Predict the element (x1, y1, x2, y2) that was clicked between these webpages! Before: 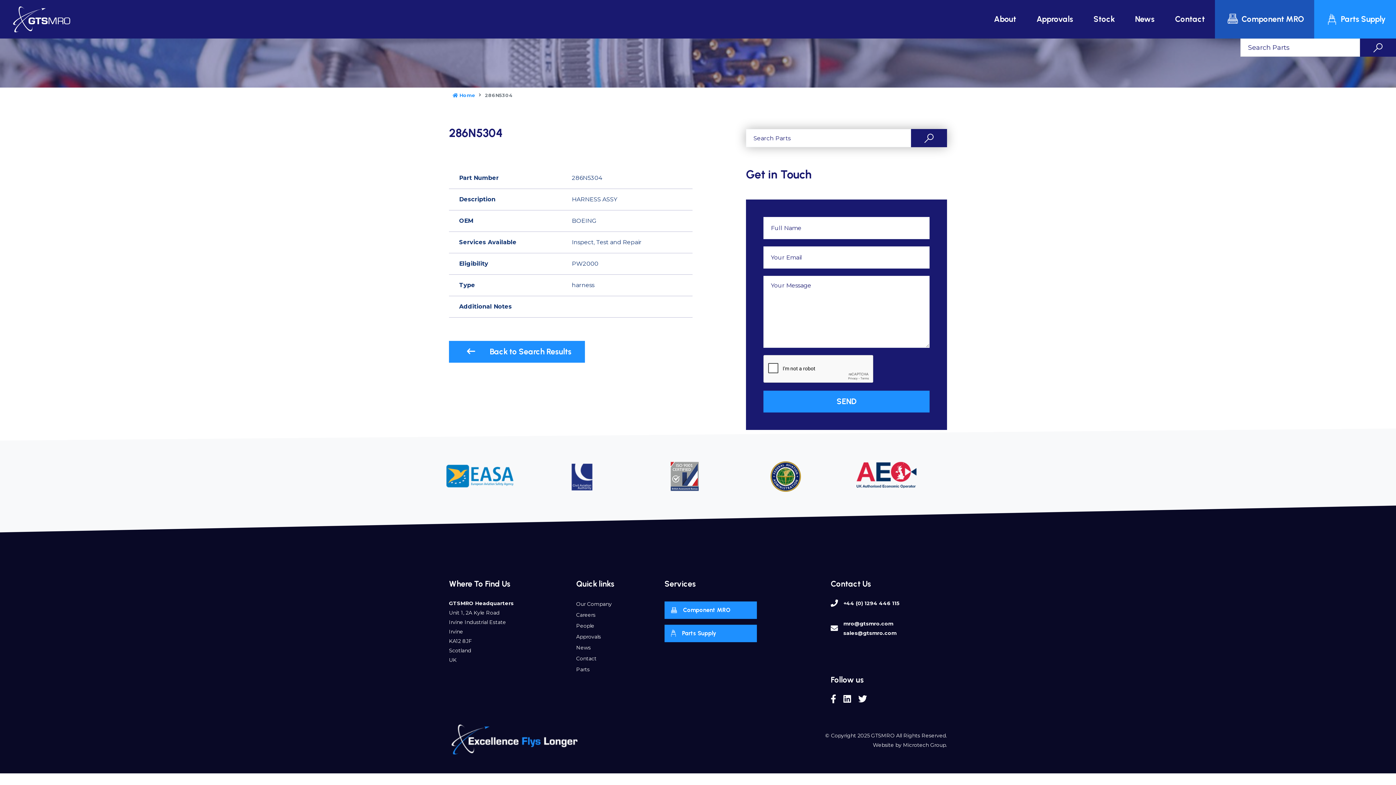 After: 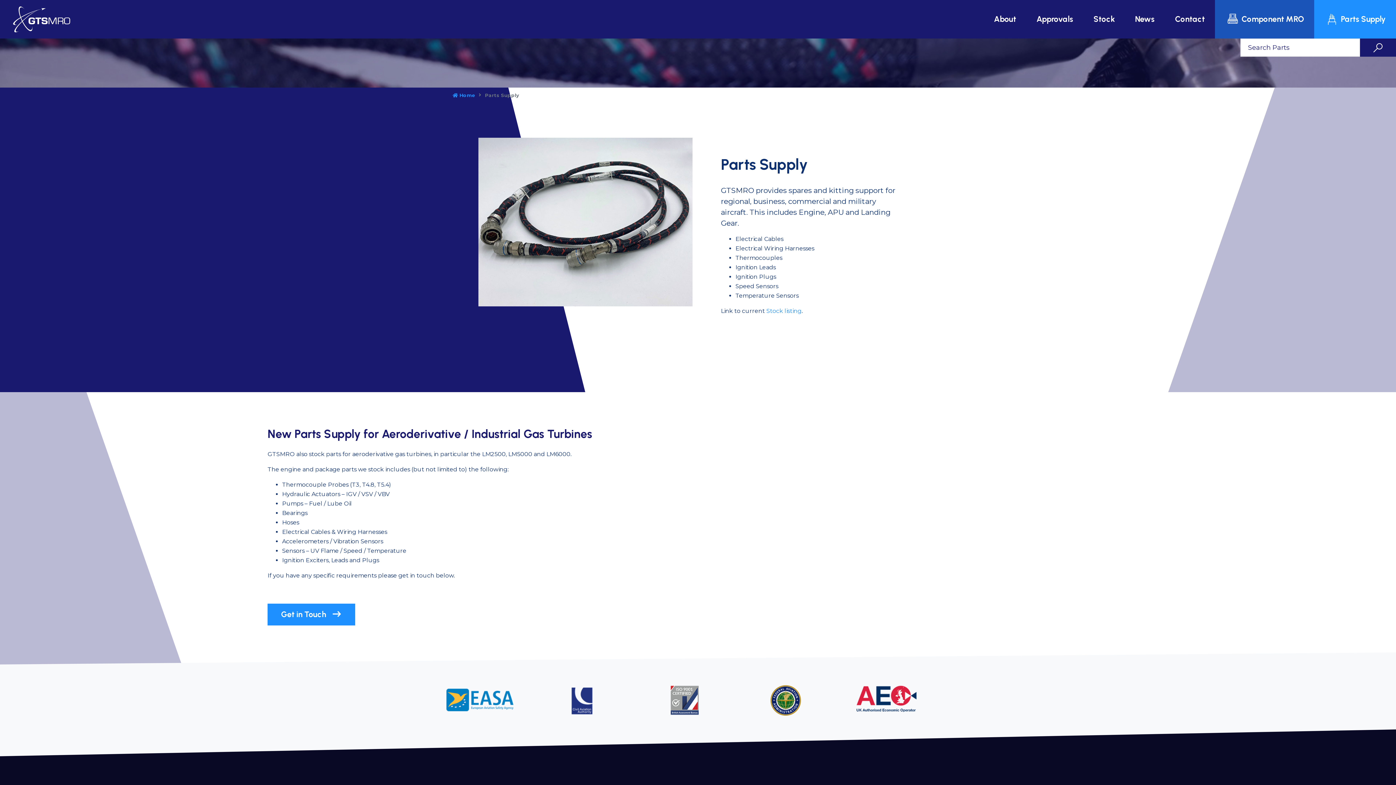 Action: label: Parts Supply bbox: (664, 625, 756, 642)